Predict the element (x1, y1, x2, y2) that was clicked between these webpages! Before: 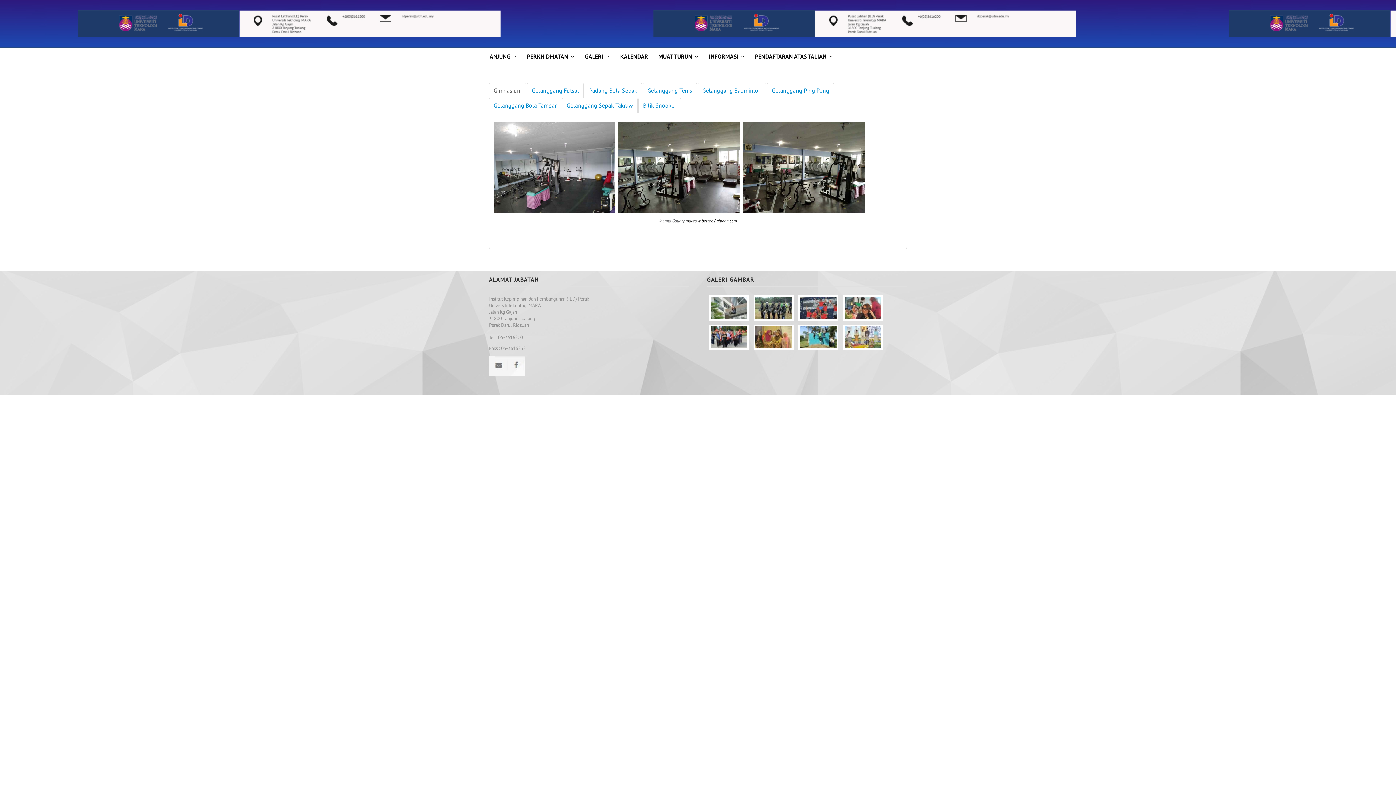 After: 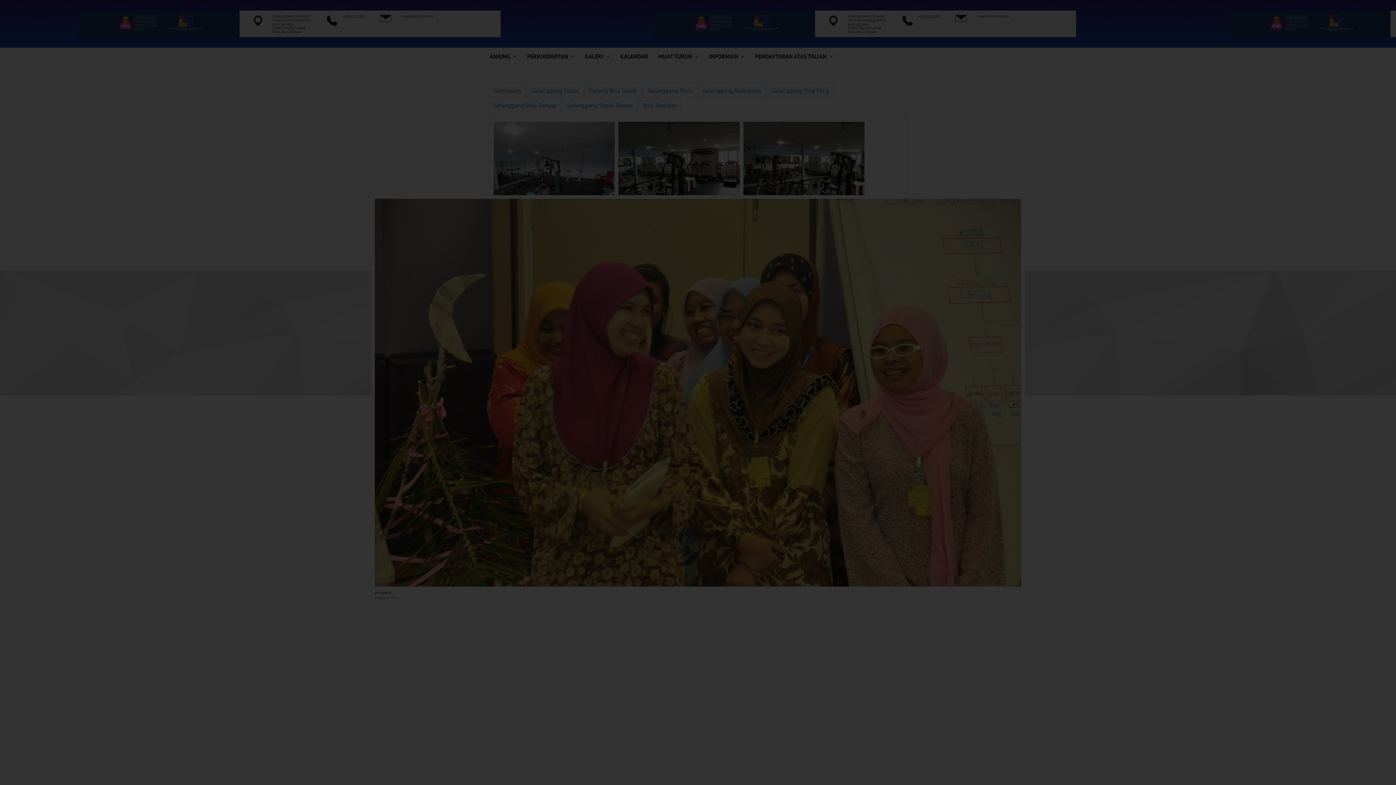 Action: bbox: (752, 336, 796, 341) label:  